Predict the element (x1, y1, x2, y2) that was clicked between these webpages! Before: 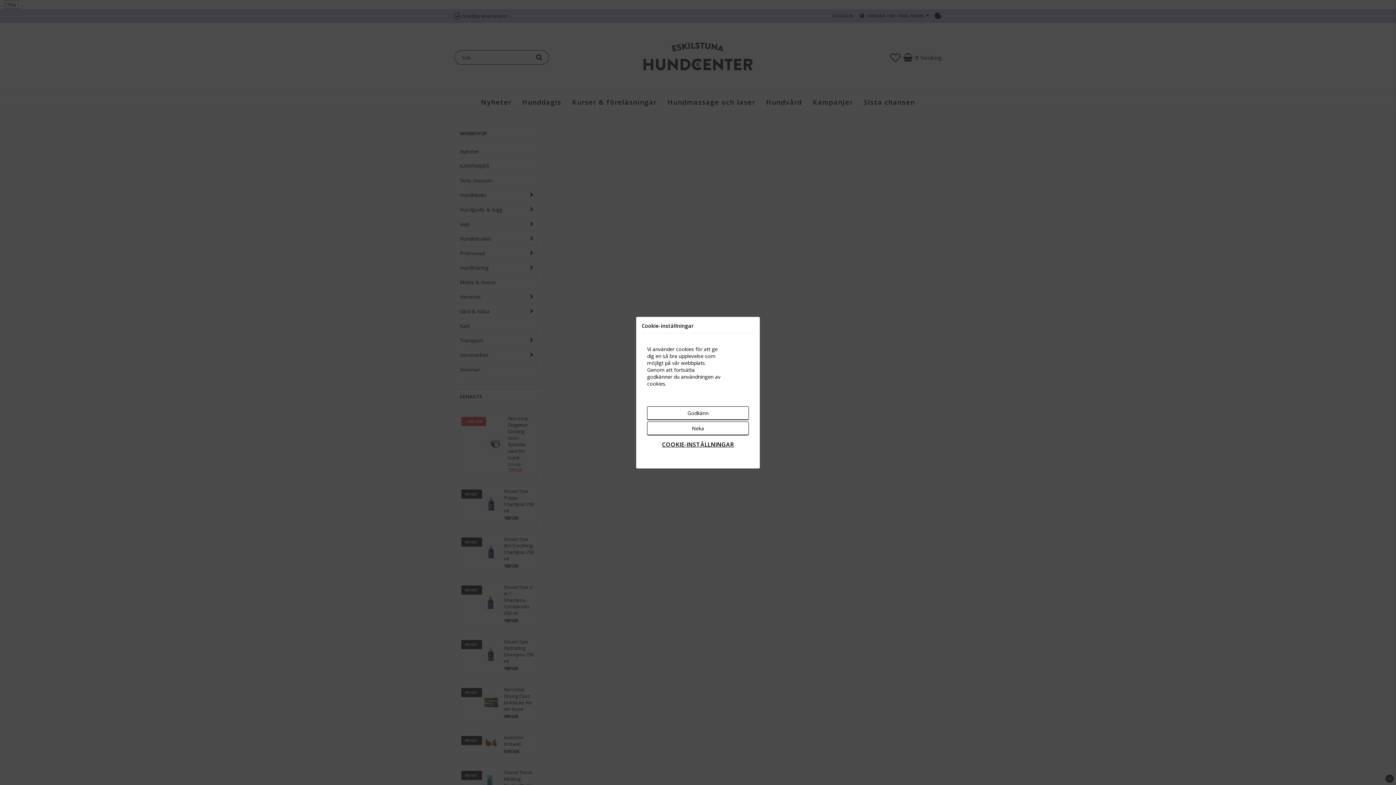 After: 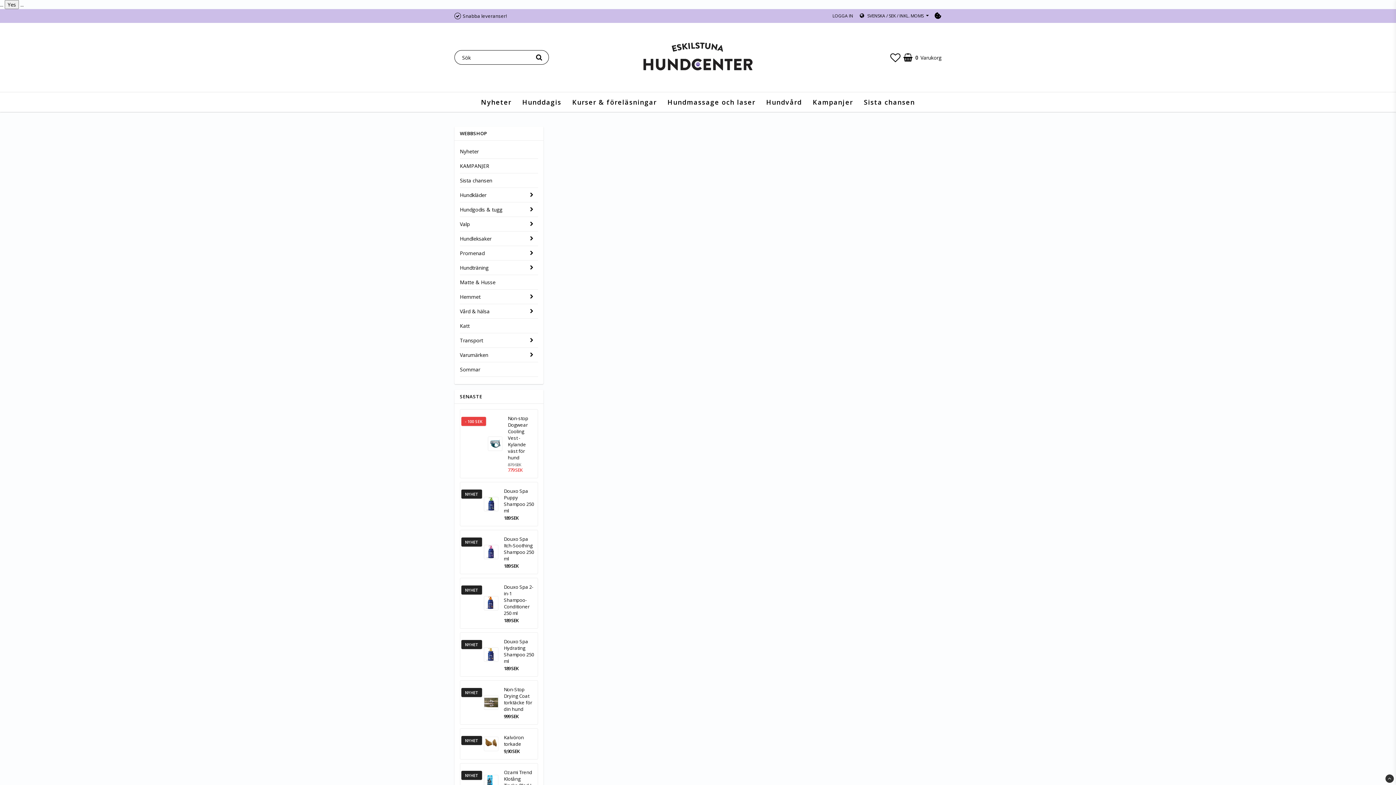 Action: bbox: (647, 421, 749, 435) label: Neka